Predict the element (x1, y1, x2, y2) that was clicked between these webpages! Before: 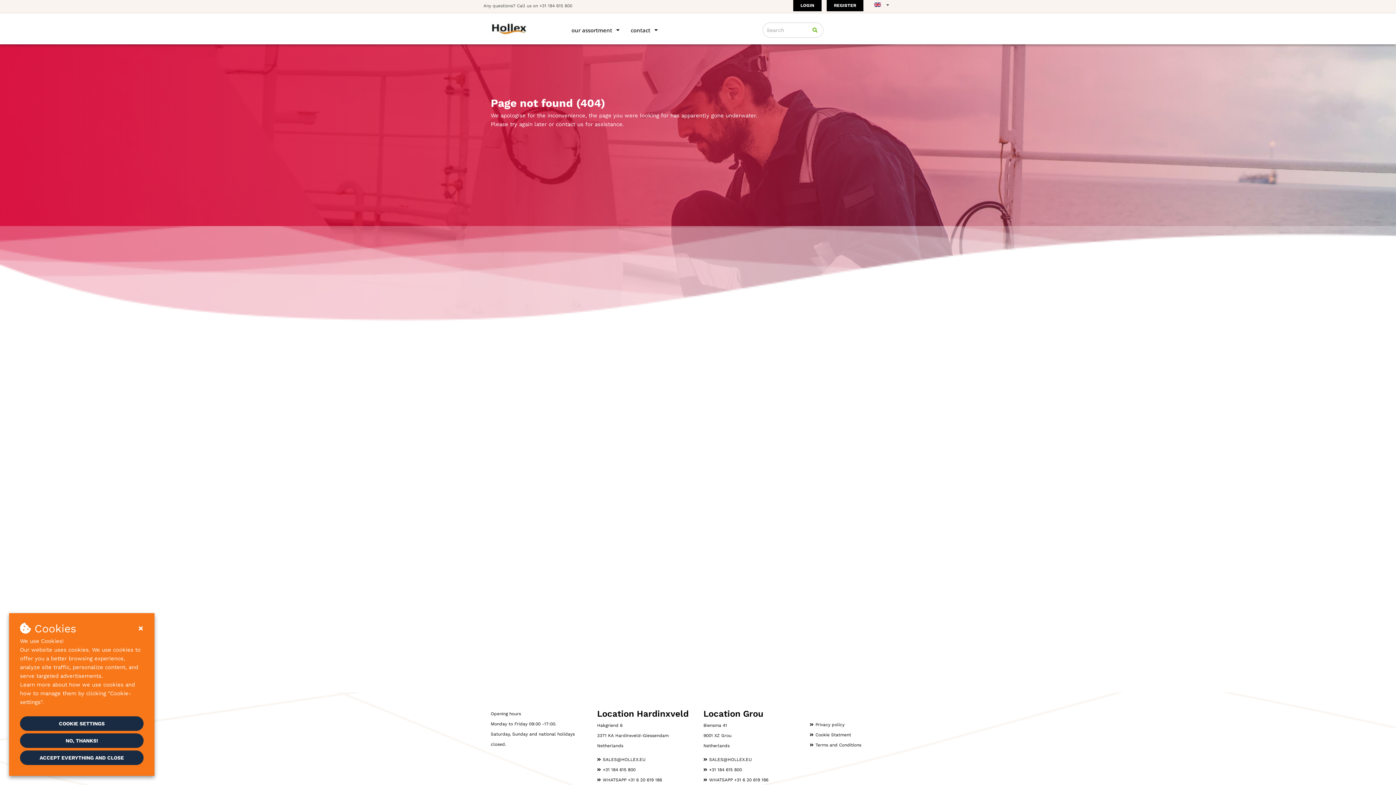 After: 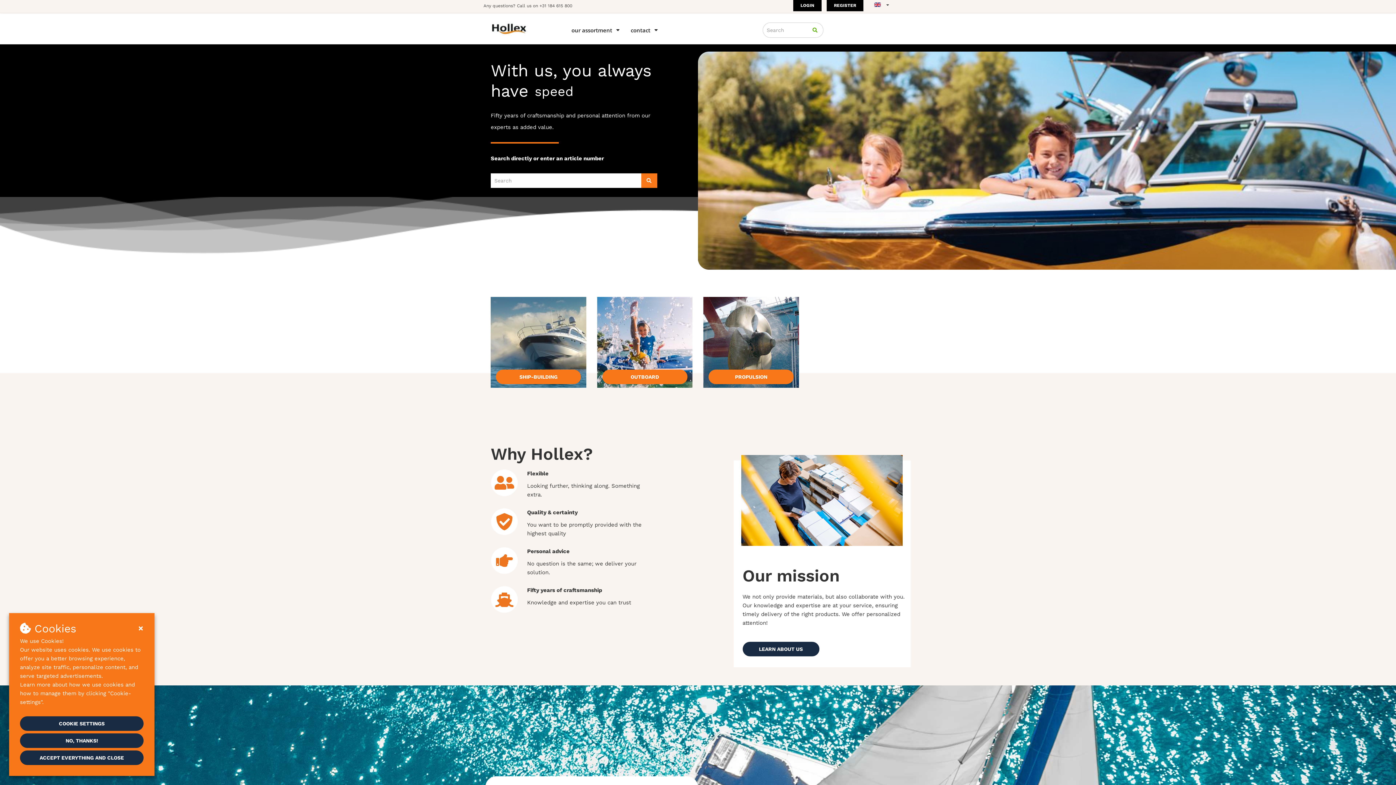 Action: bbox: (490, 21, 550, 35)